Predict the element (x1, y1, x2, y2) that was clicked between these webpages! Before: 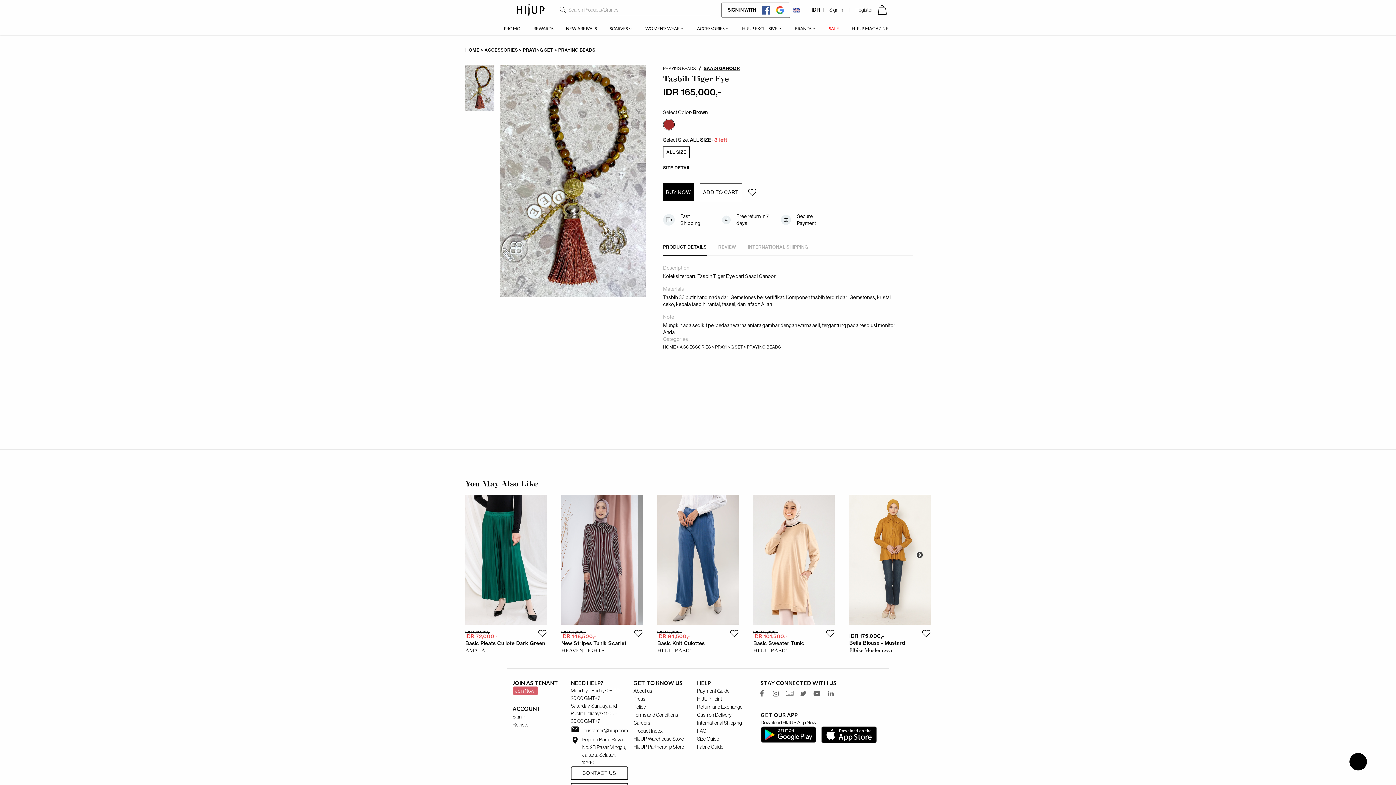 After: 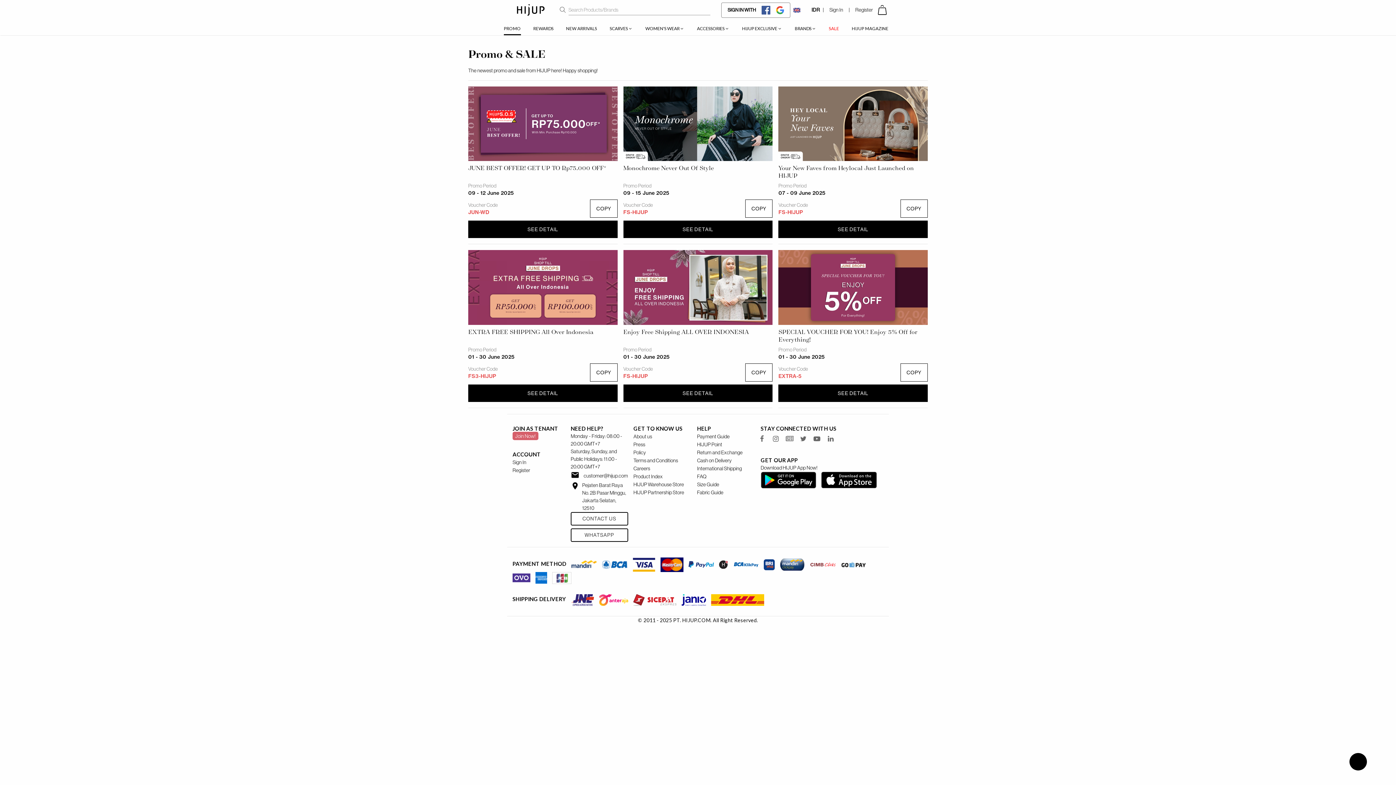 Action: bbox: (504, 24, 524, 35) label: PROMO